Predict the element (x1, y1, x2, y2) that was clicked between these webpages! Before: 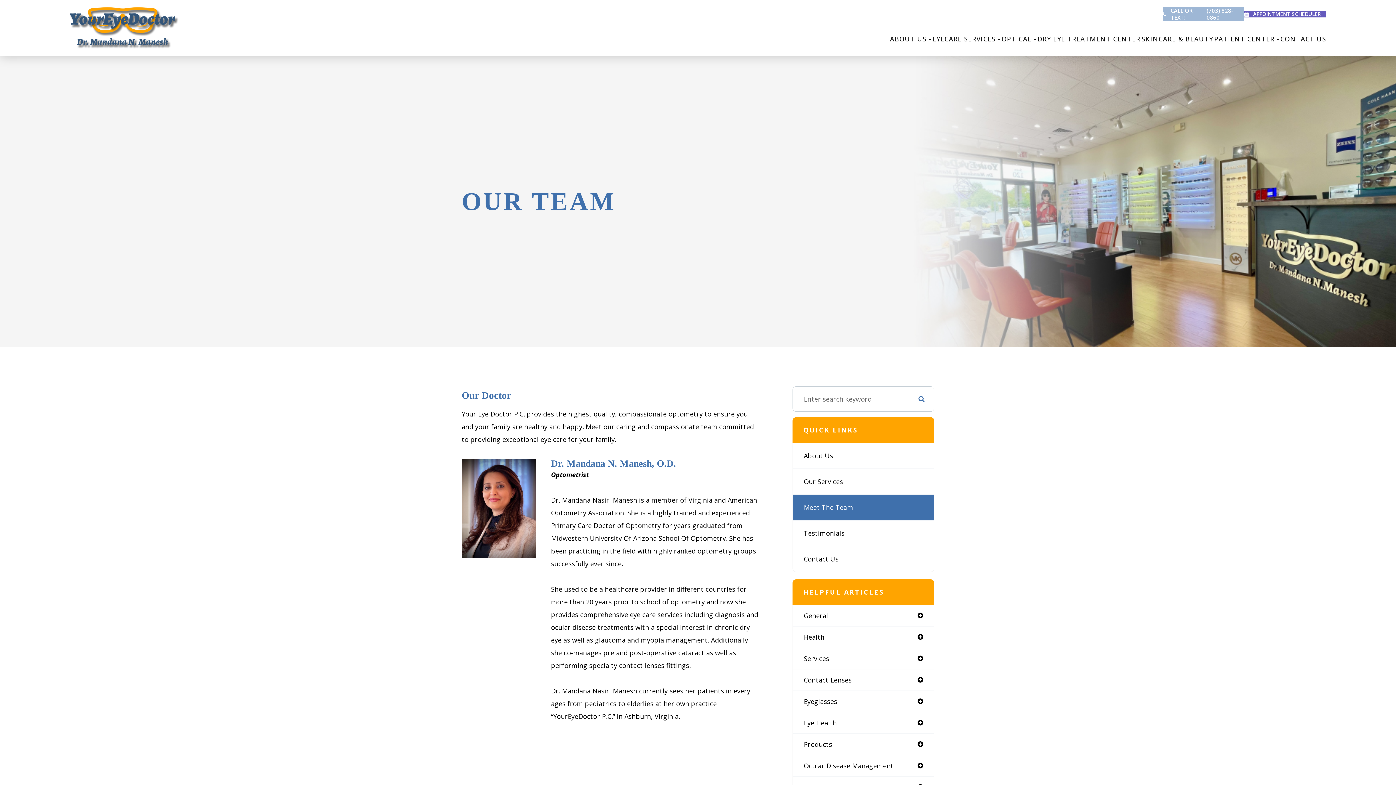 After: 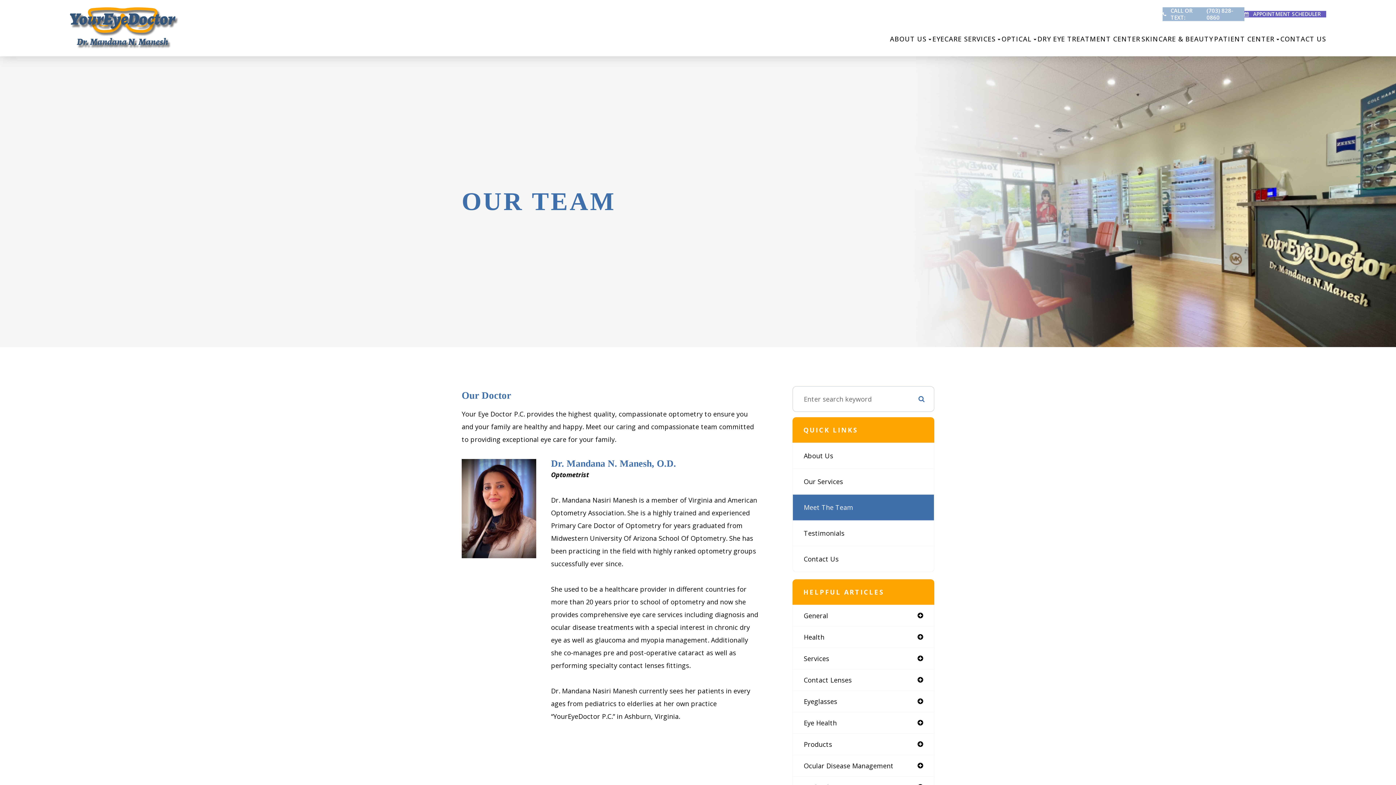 Action: bbox: (793, 495, 934, 520) label: Meet The Team